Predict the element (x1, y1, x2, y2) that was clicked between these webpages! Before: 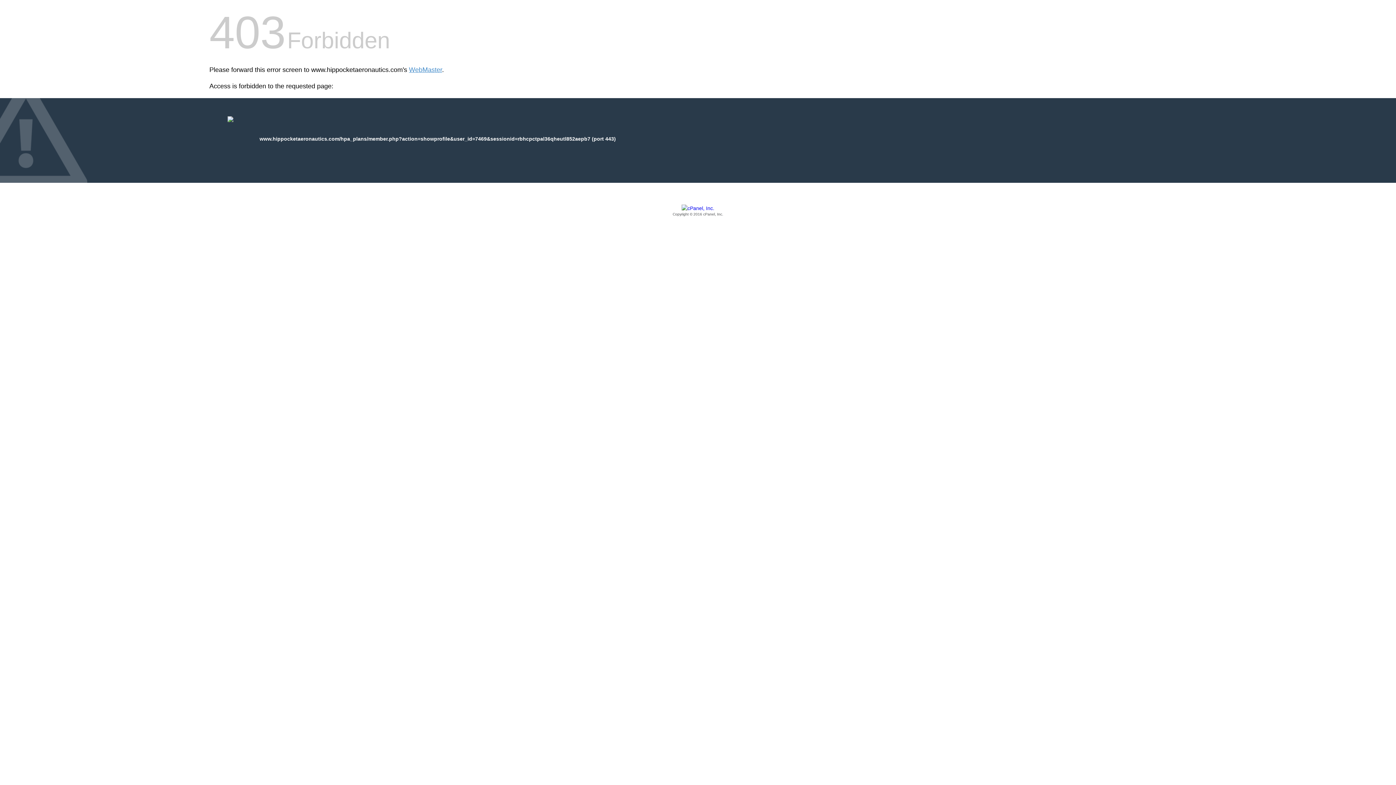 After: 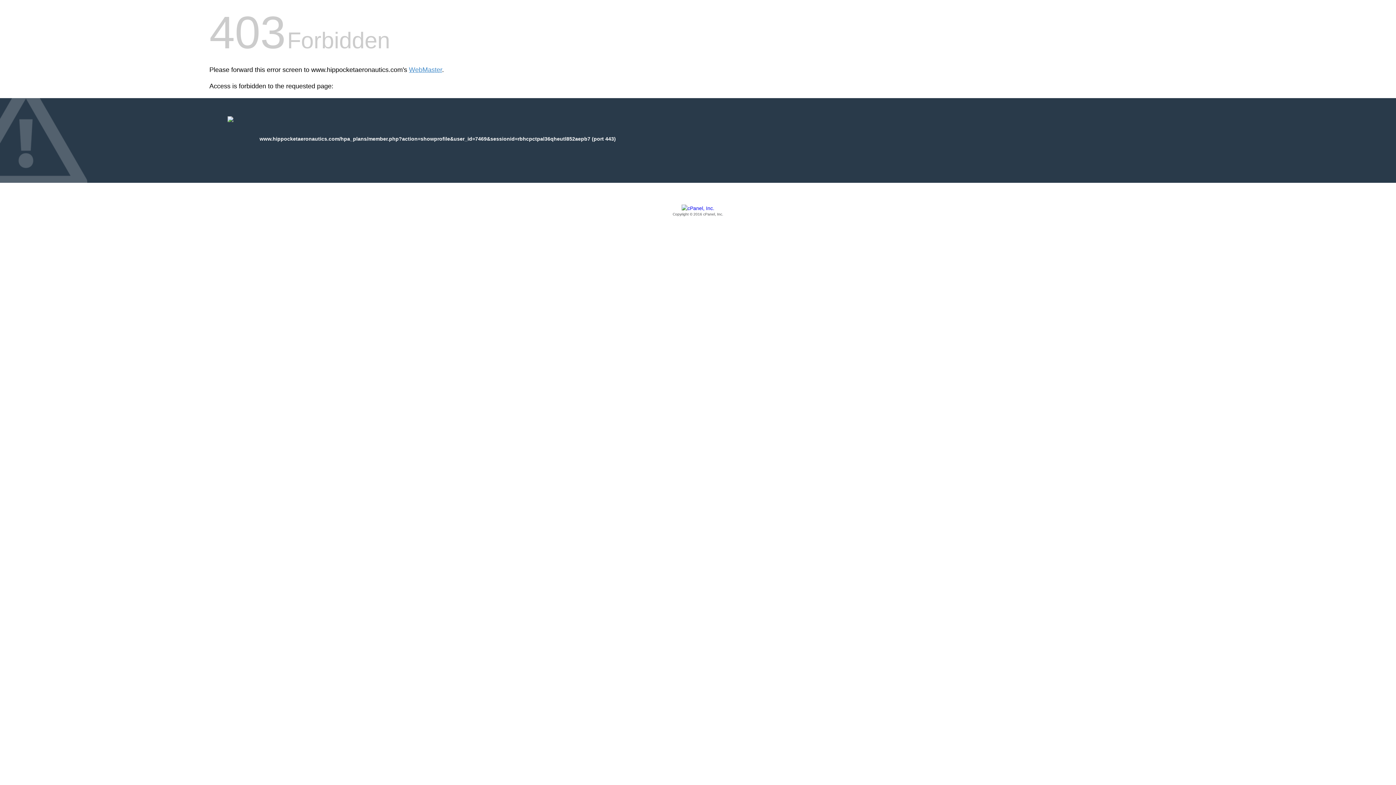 Action: bbox: (209, 205, 1186, 217) label: Copyright © 2016 cPanel, Inc.